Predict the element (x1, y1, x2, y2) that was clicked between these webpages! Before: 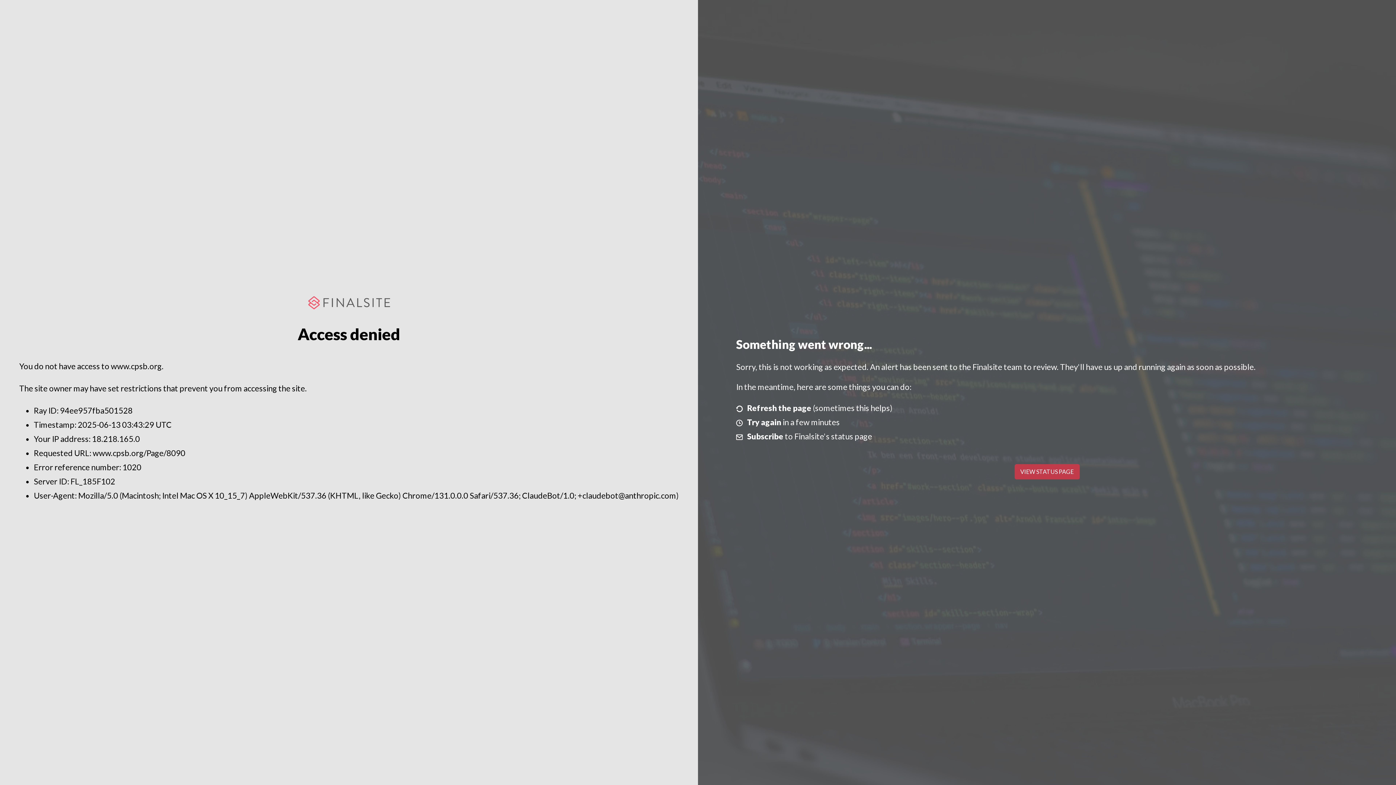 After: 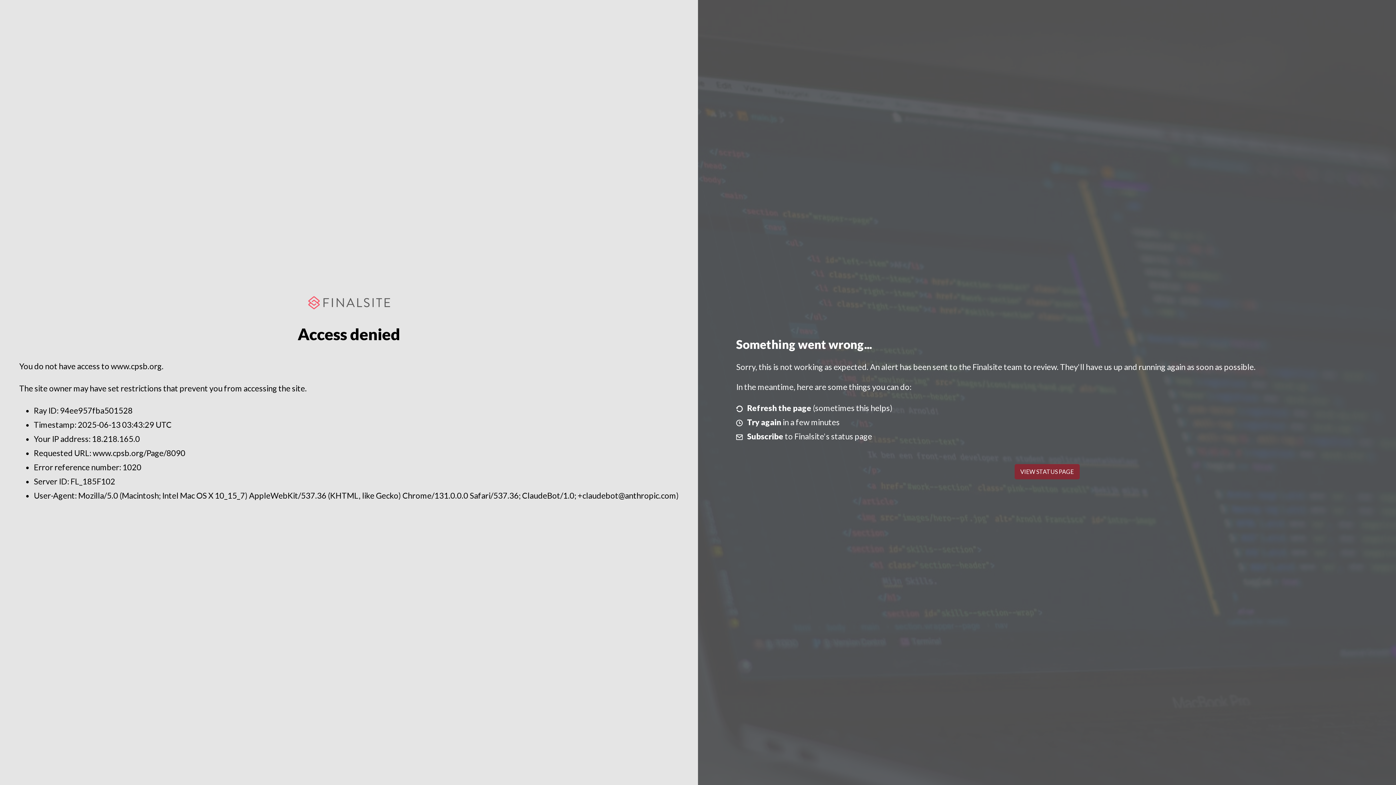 Action: bbox: (1014, 464, 1079, 479) label: VIEW STATUS PAGE